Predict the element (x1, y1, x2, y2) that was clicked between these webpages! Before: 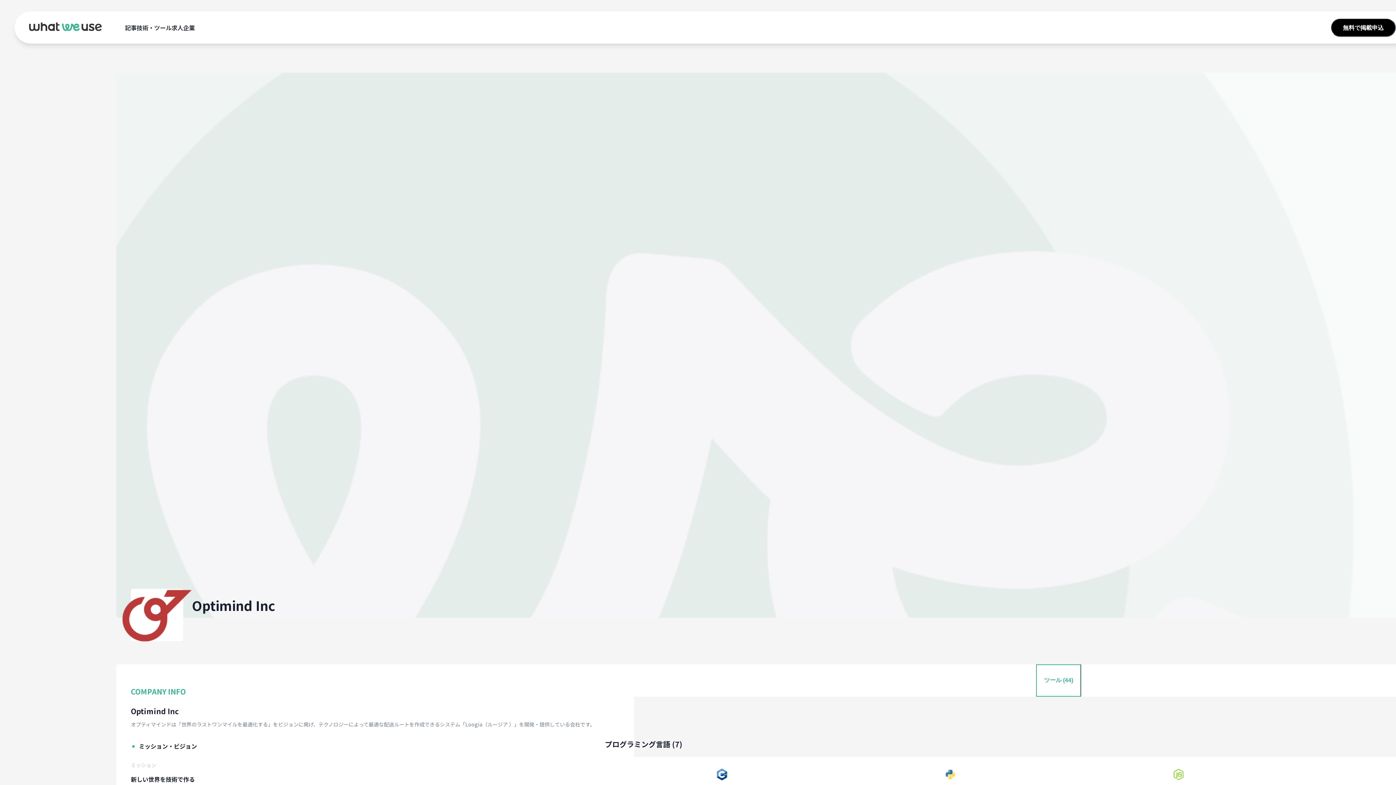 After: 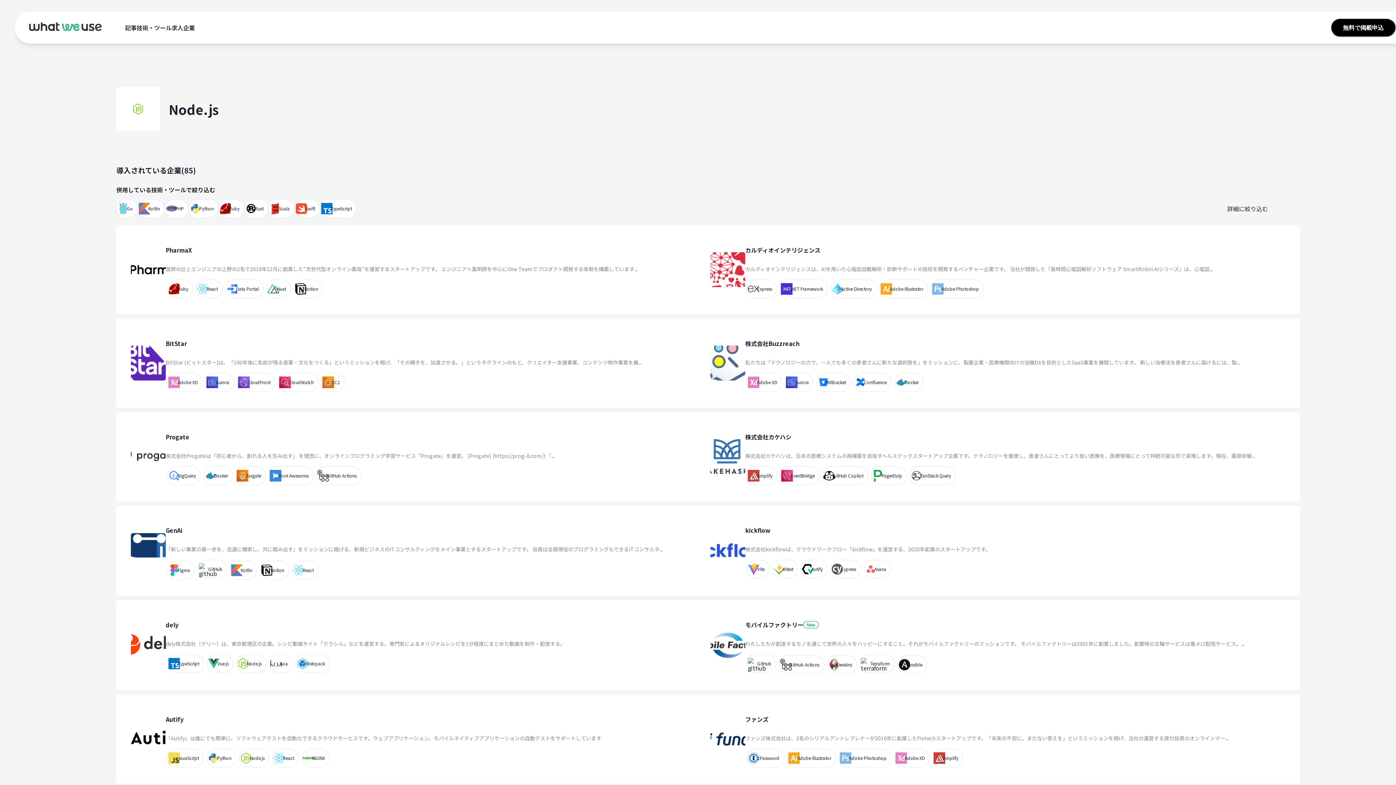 Action: label: Node.js bbox: (1061, 757, 1284, 810)